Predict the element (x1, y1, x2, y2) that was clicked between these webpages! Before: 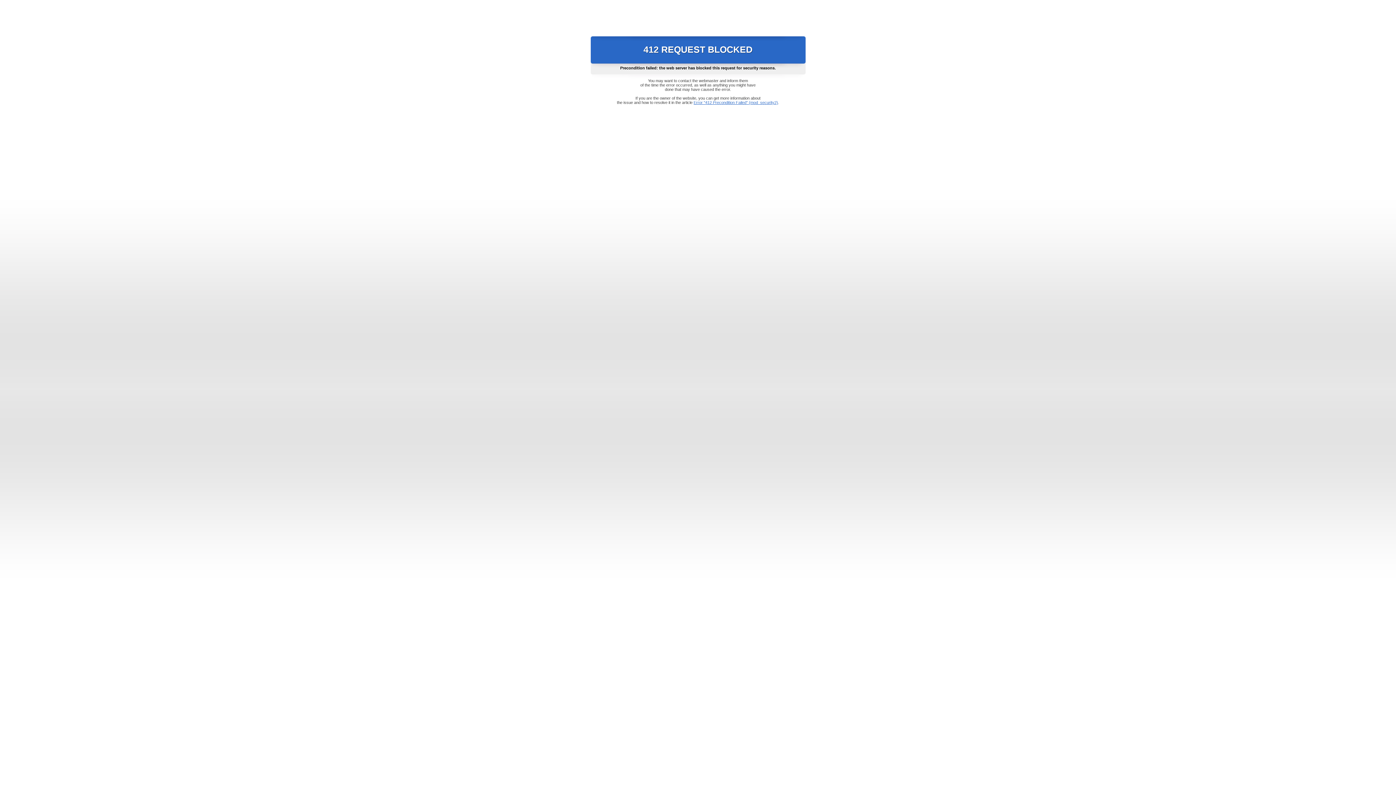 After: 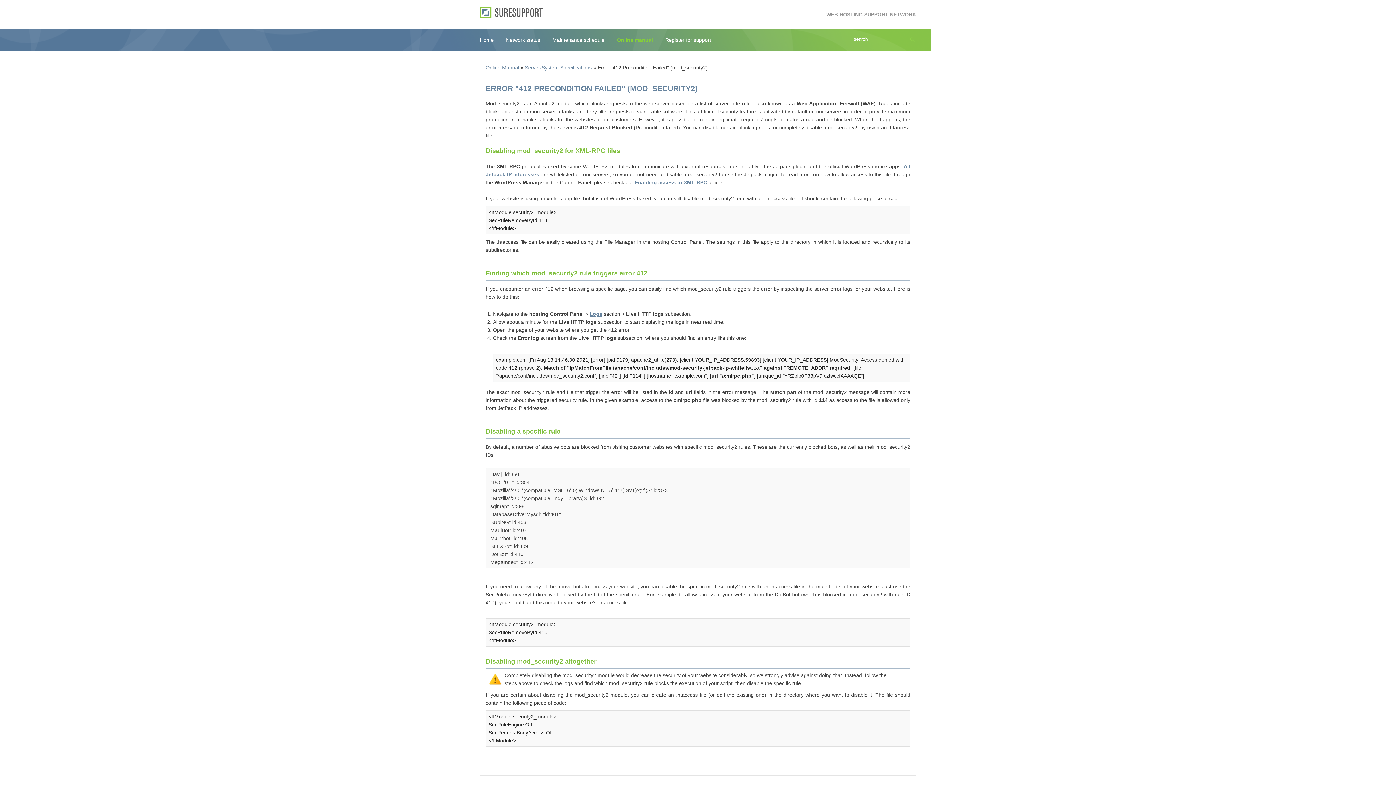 Action: label: Error "412 Precondition Failed" (mod_security2) bbox: (693, 100, 778, 104)